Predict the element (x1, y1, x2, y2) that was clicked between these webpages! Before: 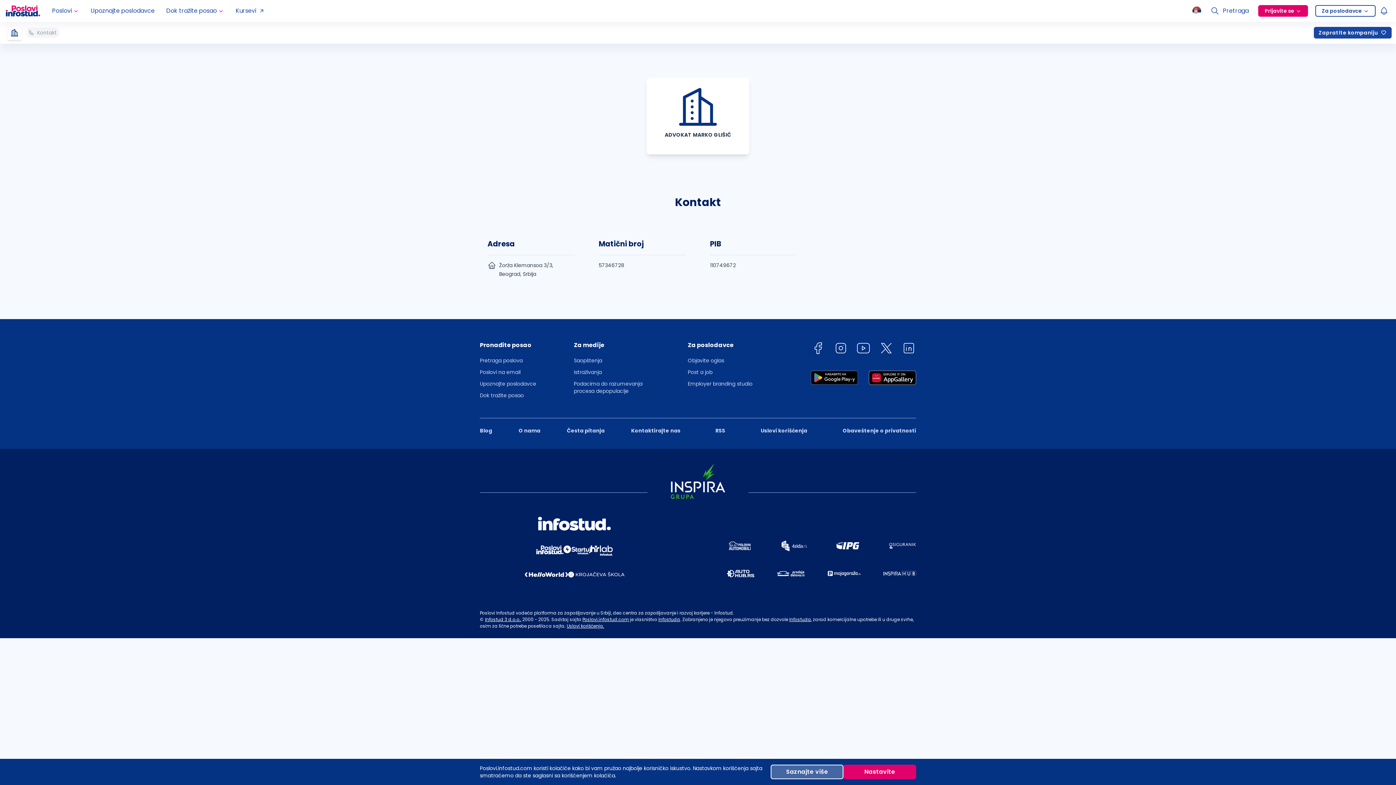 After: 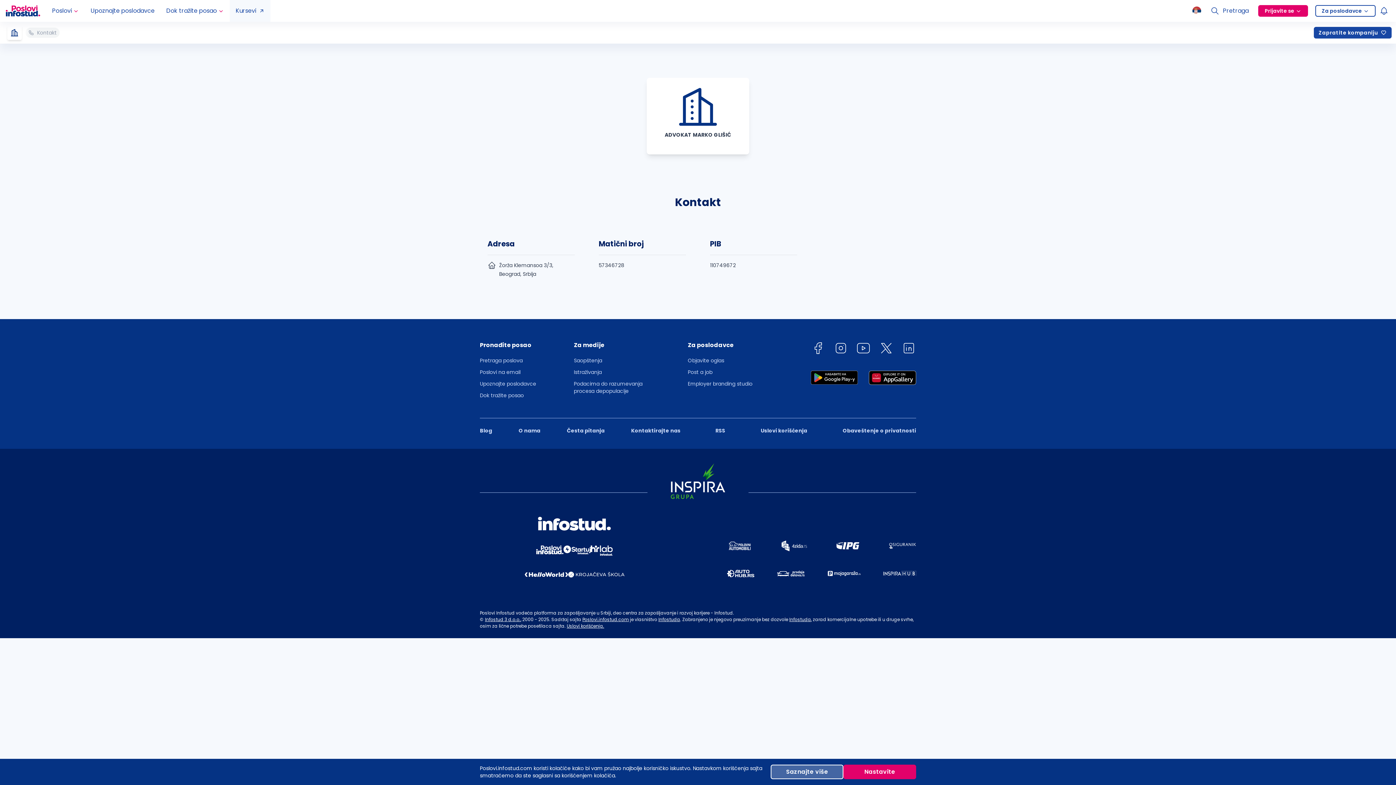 Action: label: Kursevi bbox: (229, 0, 270, 21)